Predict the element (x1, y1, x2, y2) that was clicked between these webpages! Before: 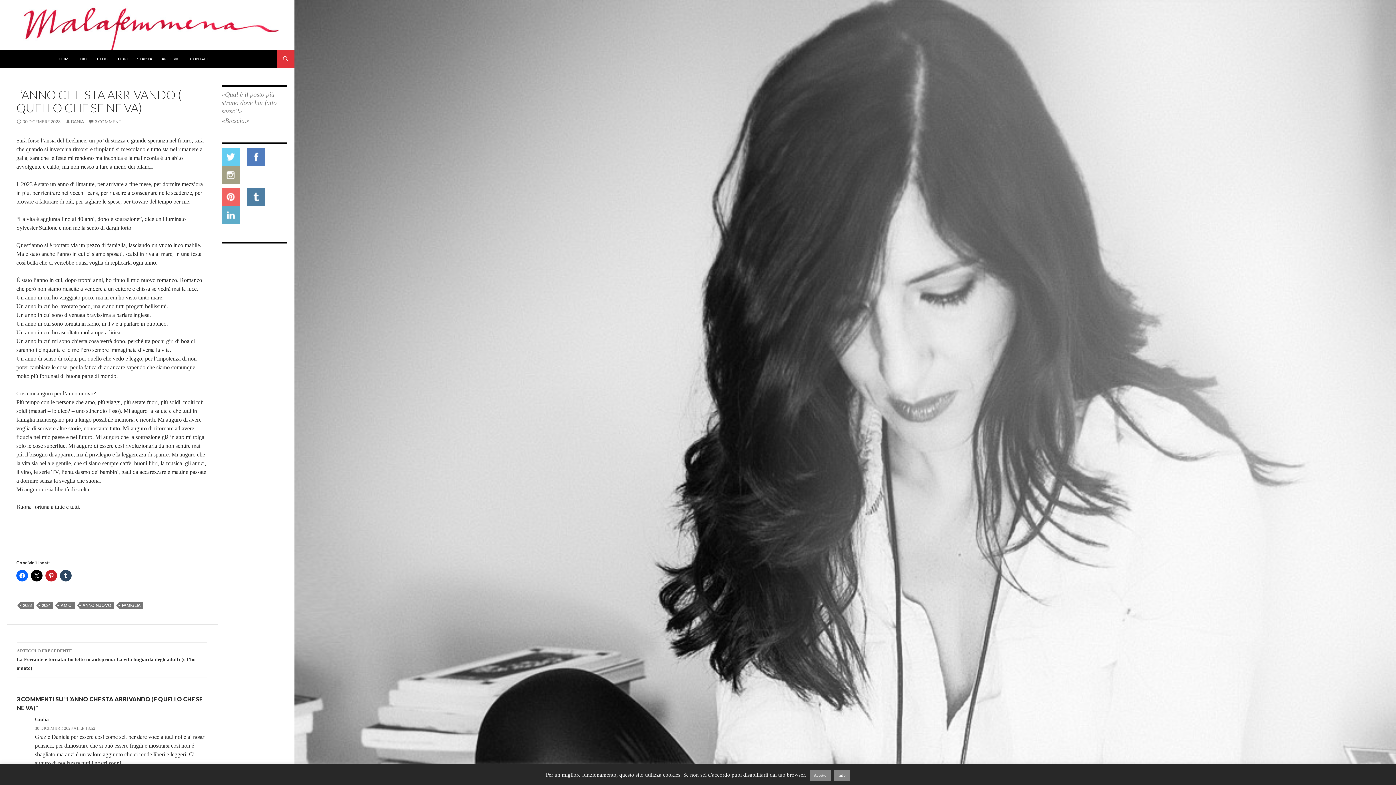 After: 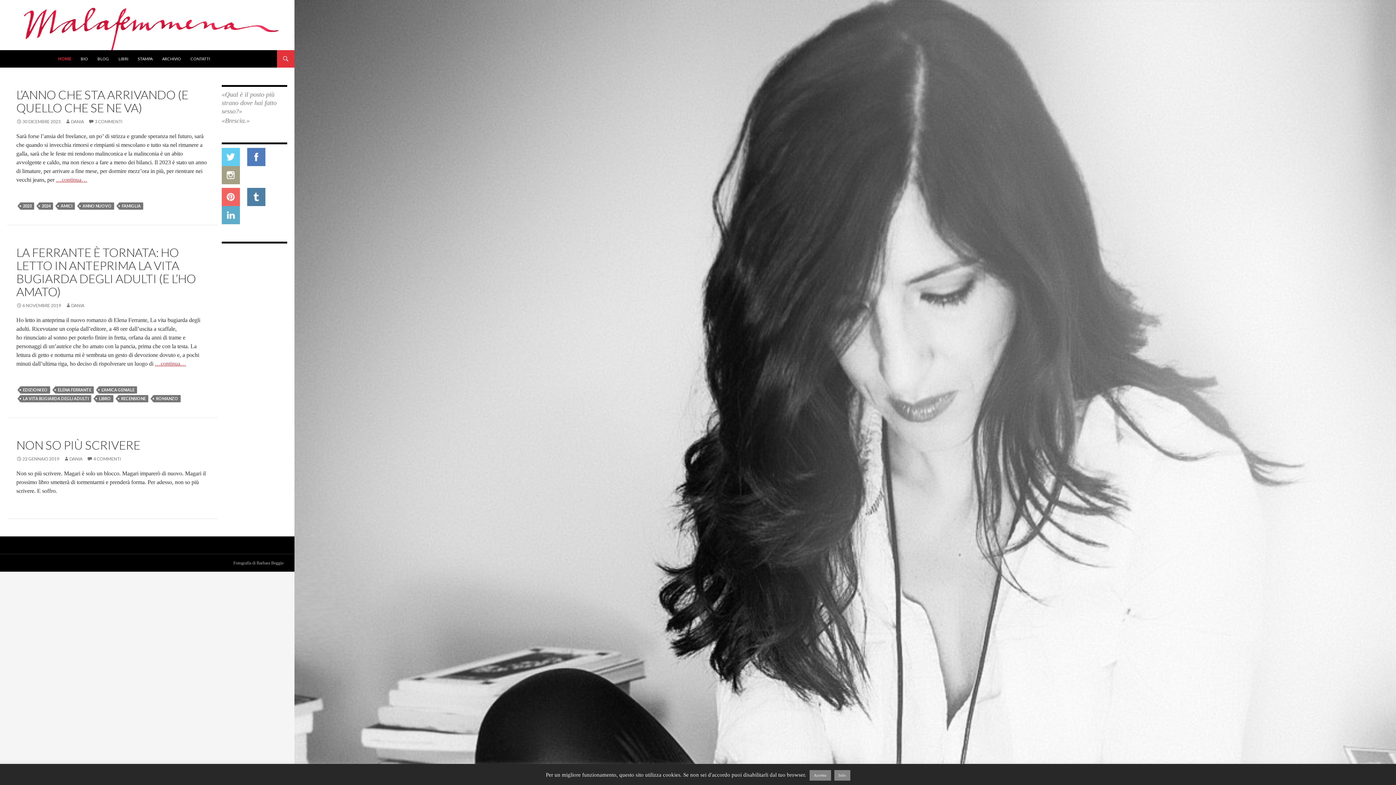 Action: label: HOME bbox: (54, 50, 75, 67)